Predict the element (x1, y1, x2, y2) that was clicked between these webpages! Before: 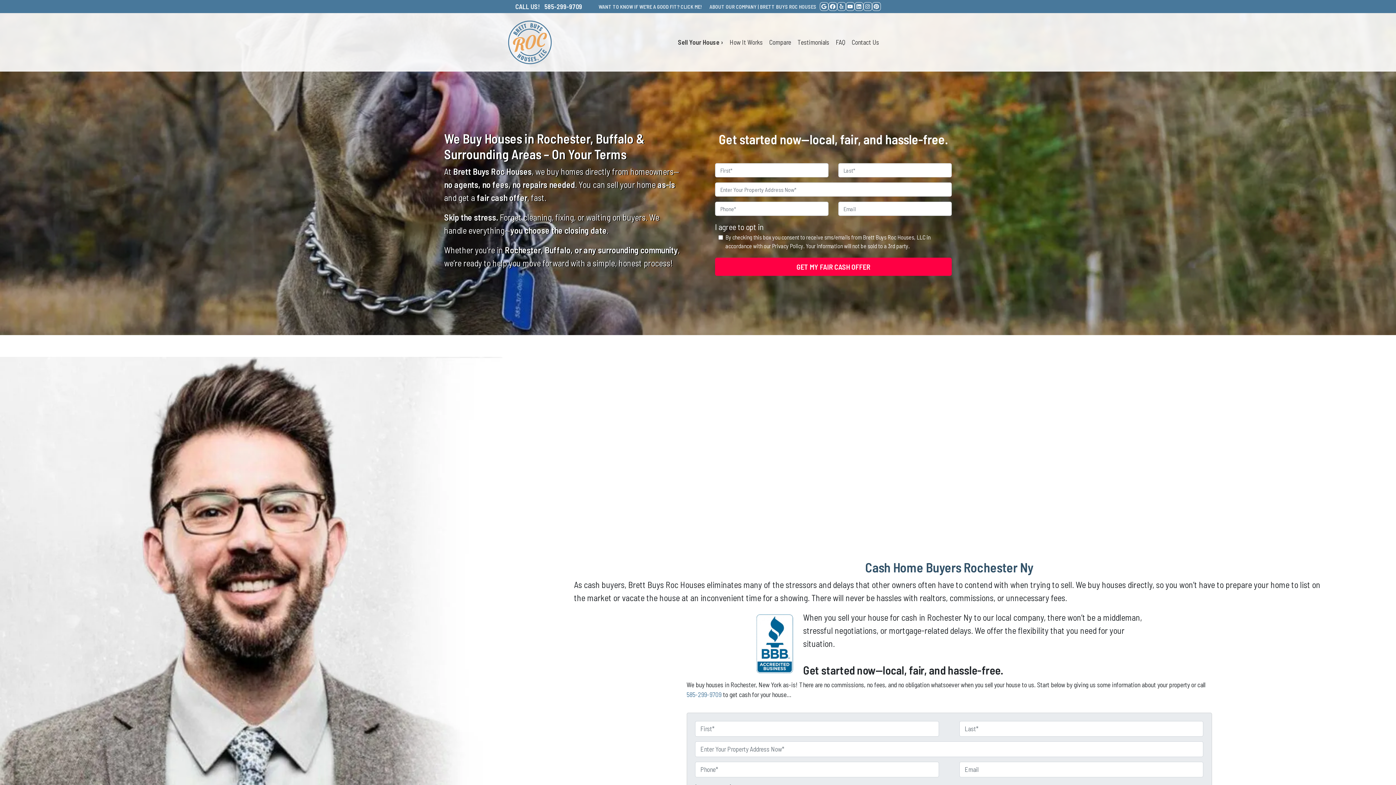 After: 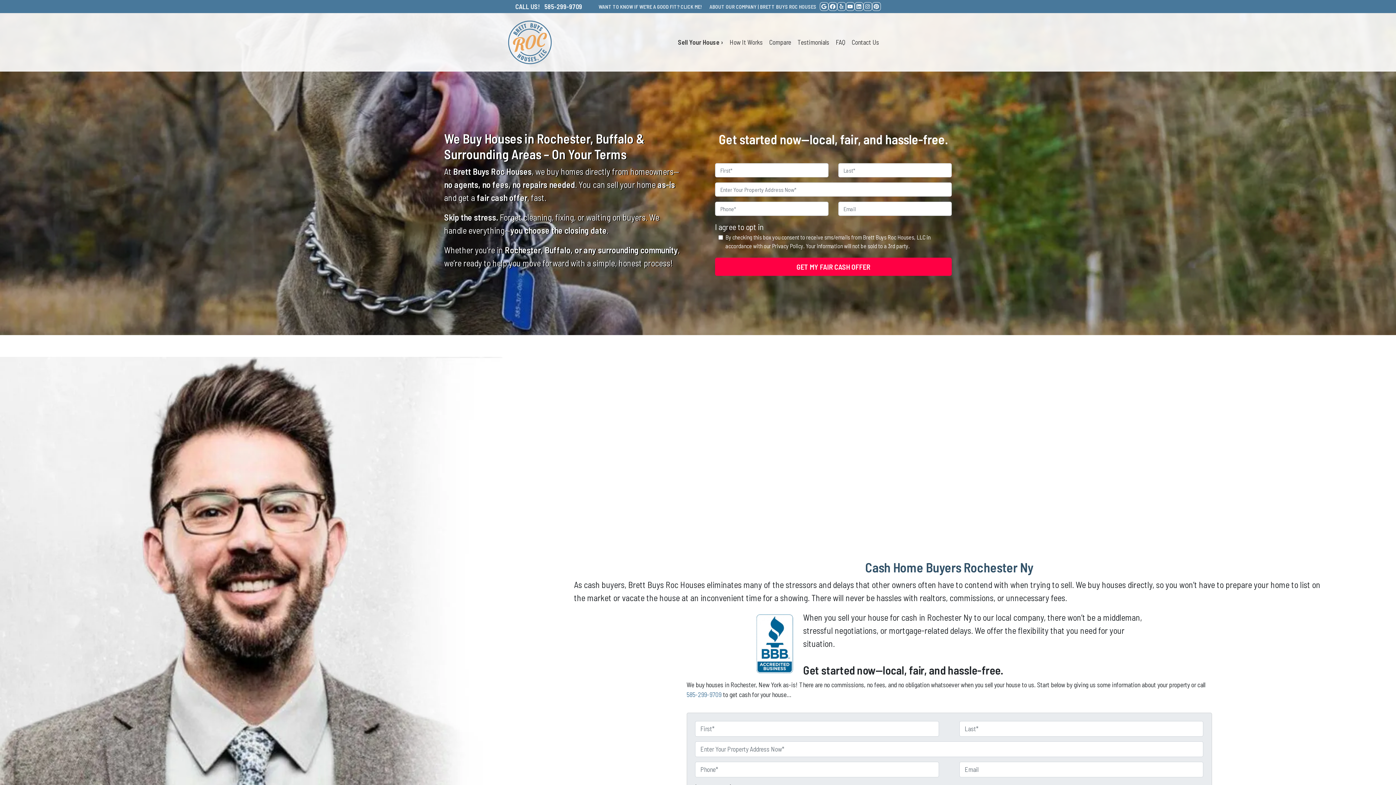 Action: label: FACEBOOK bbox: (828, 2, 837, 10)